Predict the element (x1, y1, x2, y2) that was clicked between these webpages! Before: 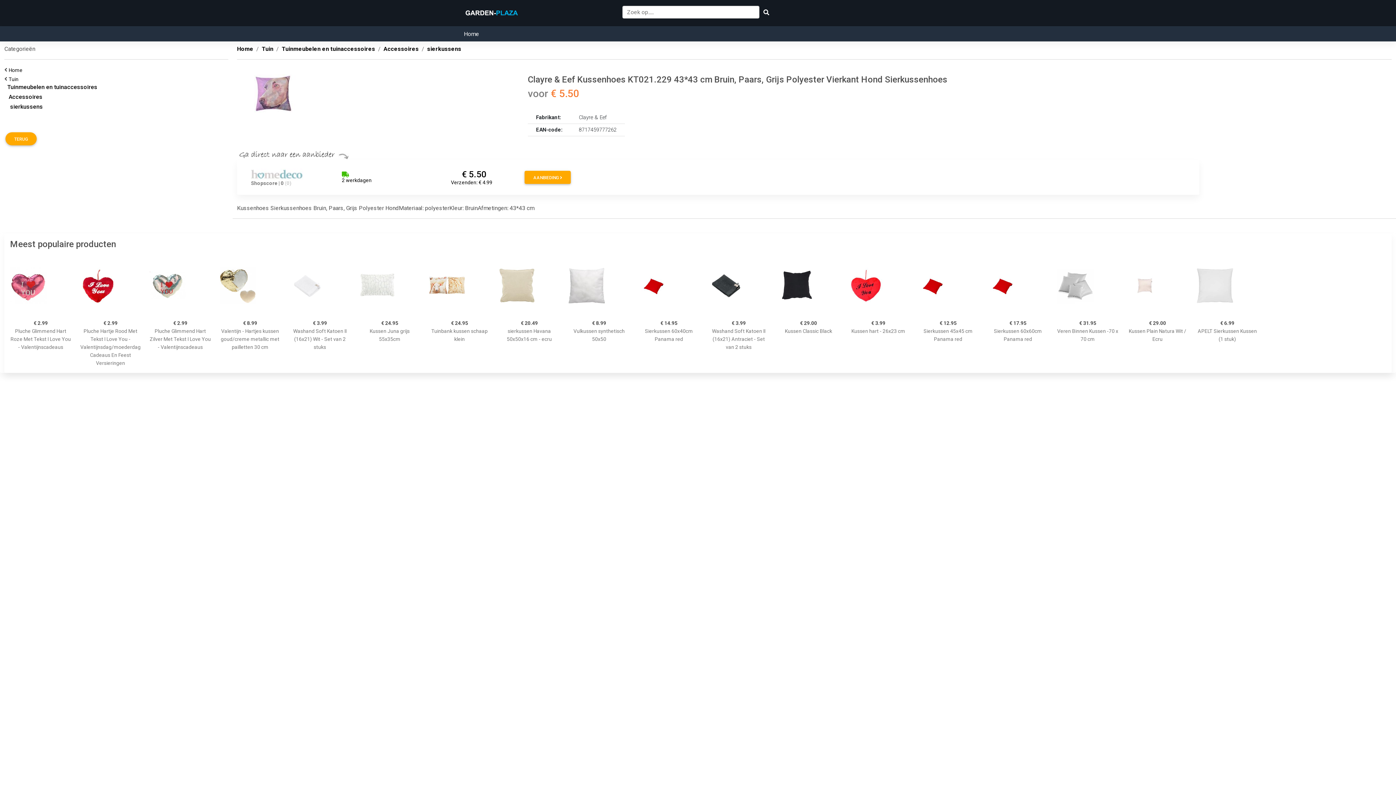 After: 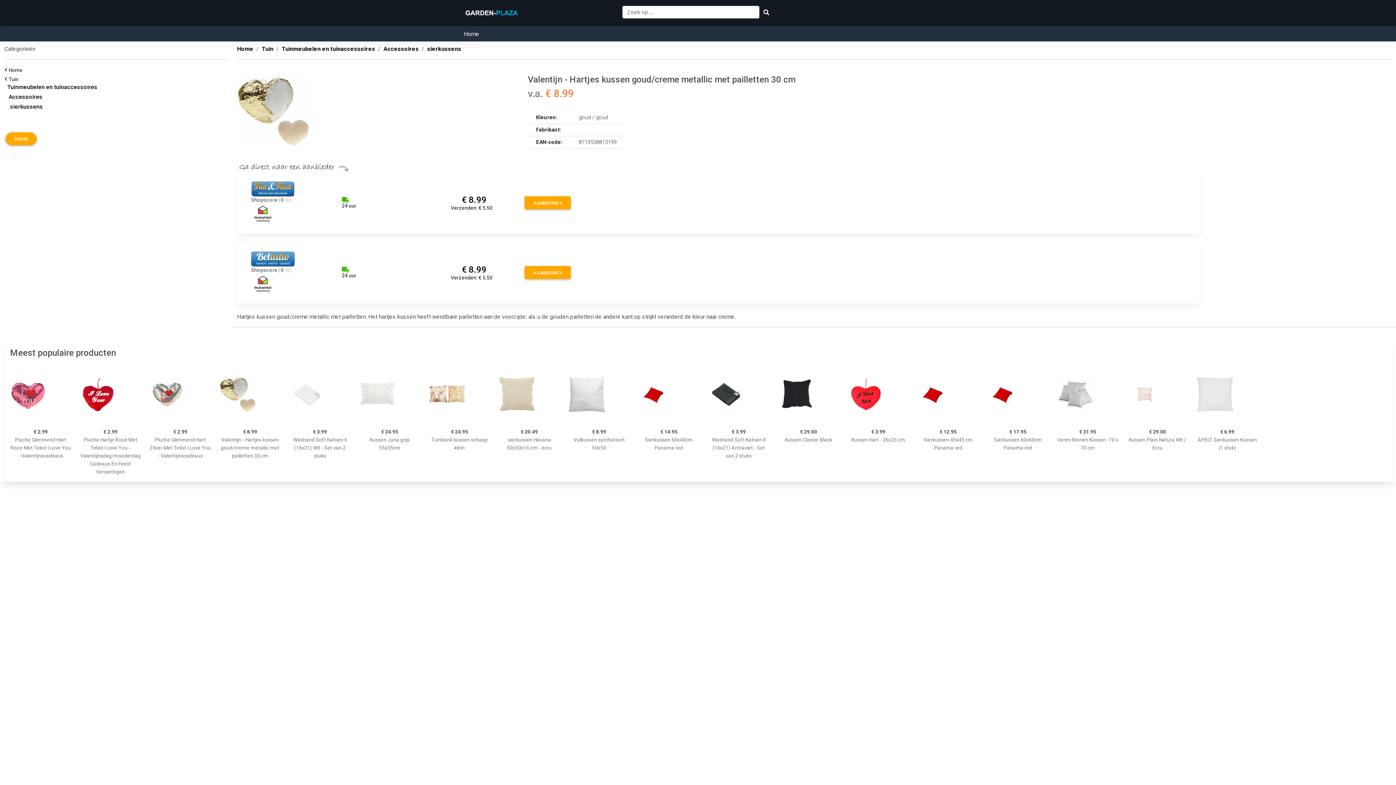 Action: bbox: (219, 255, 280, 316)